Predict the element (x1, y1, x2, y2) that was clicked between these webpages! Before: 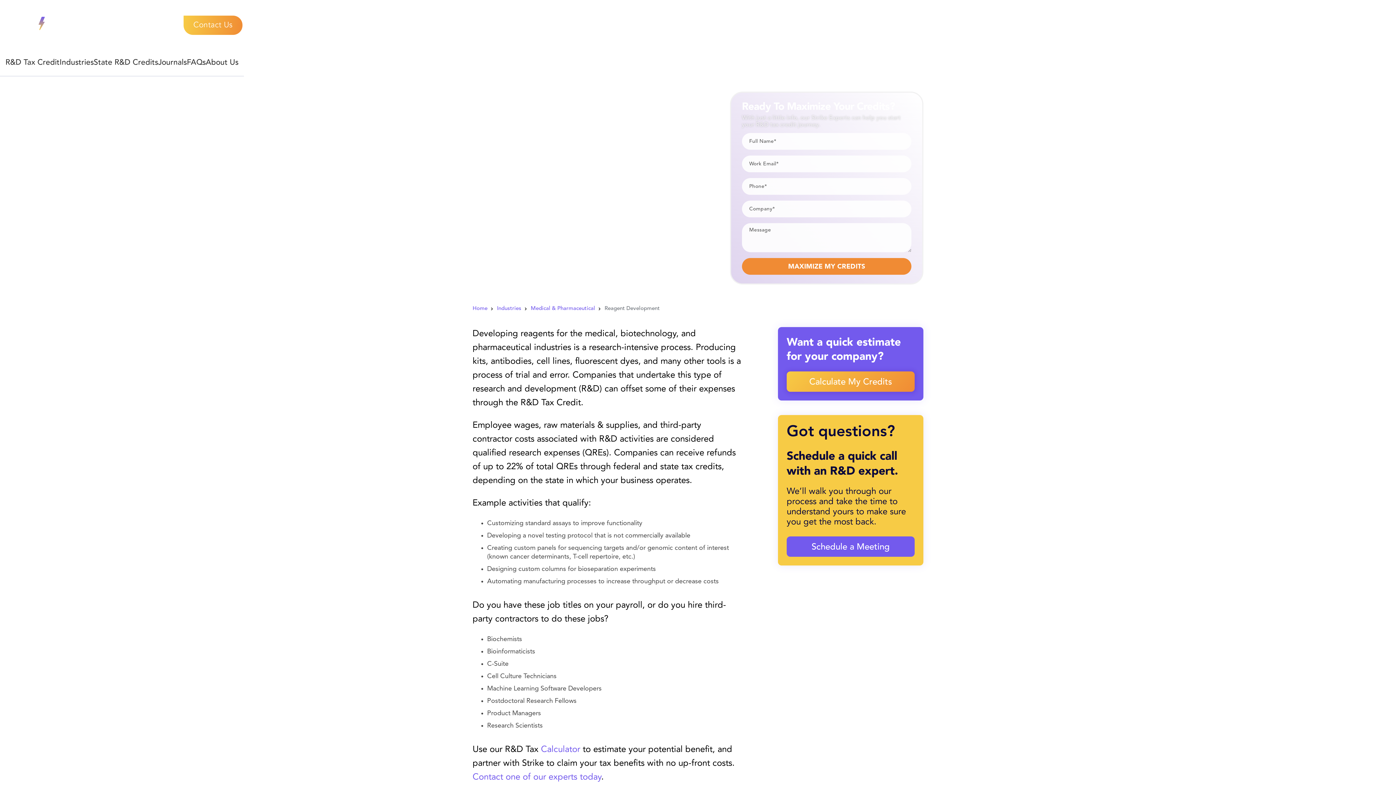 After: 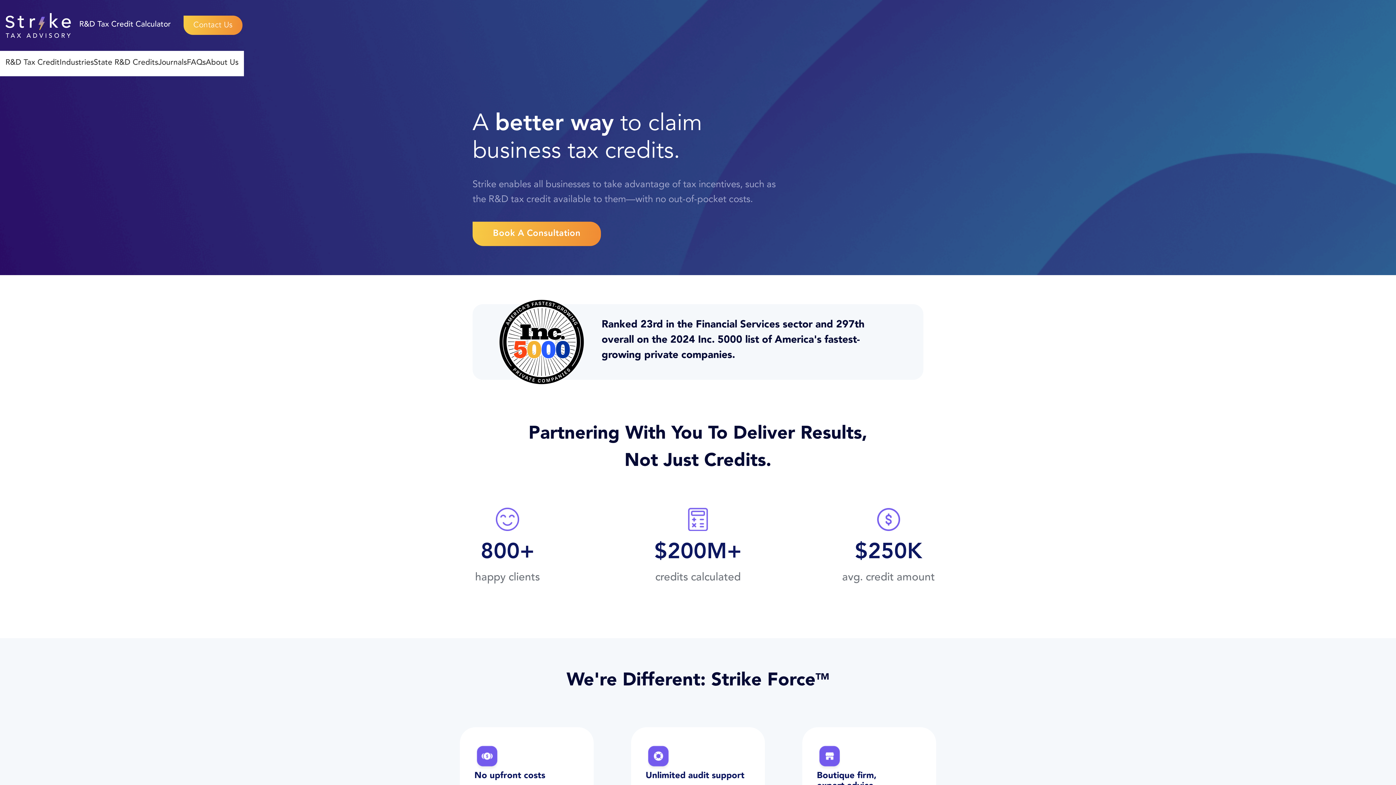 Action: label: home bbox: (5, 13, 70, 37)